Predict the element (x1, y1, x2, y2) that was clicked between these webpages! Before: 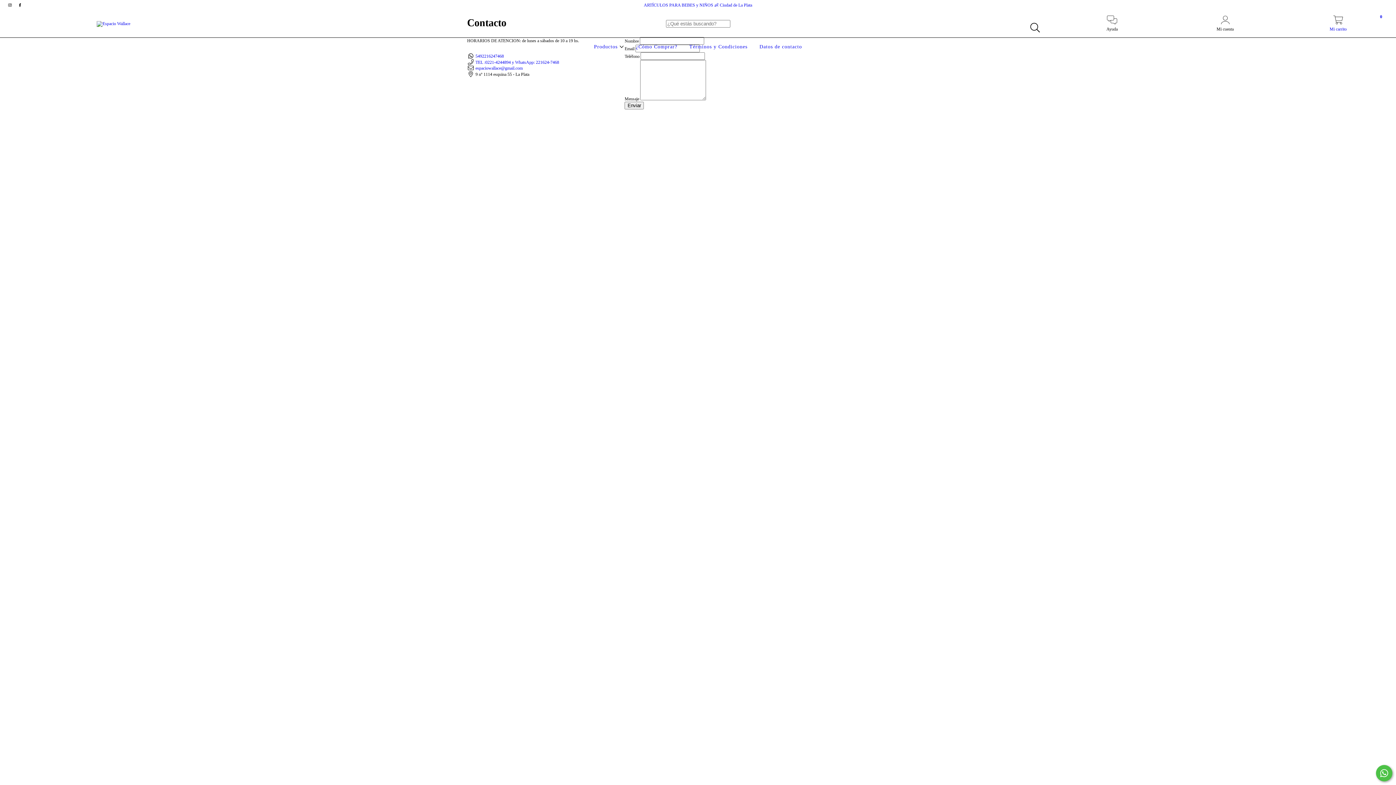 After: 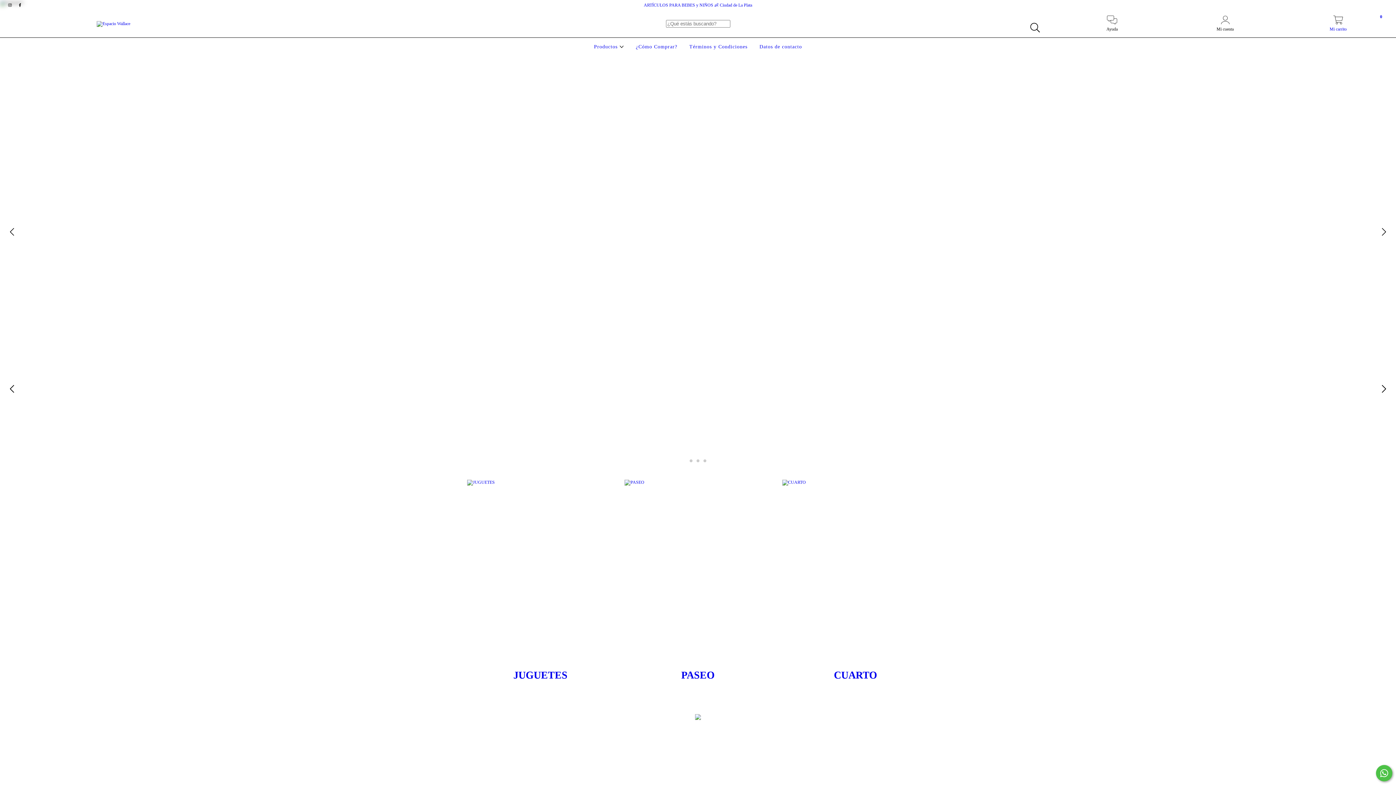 Action: bbox: (96, 20, 130, 25)